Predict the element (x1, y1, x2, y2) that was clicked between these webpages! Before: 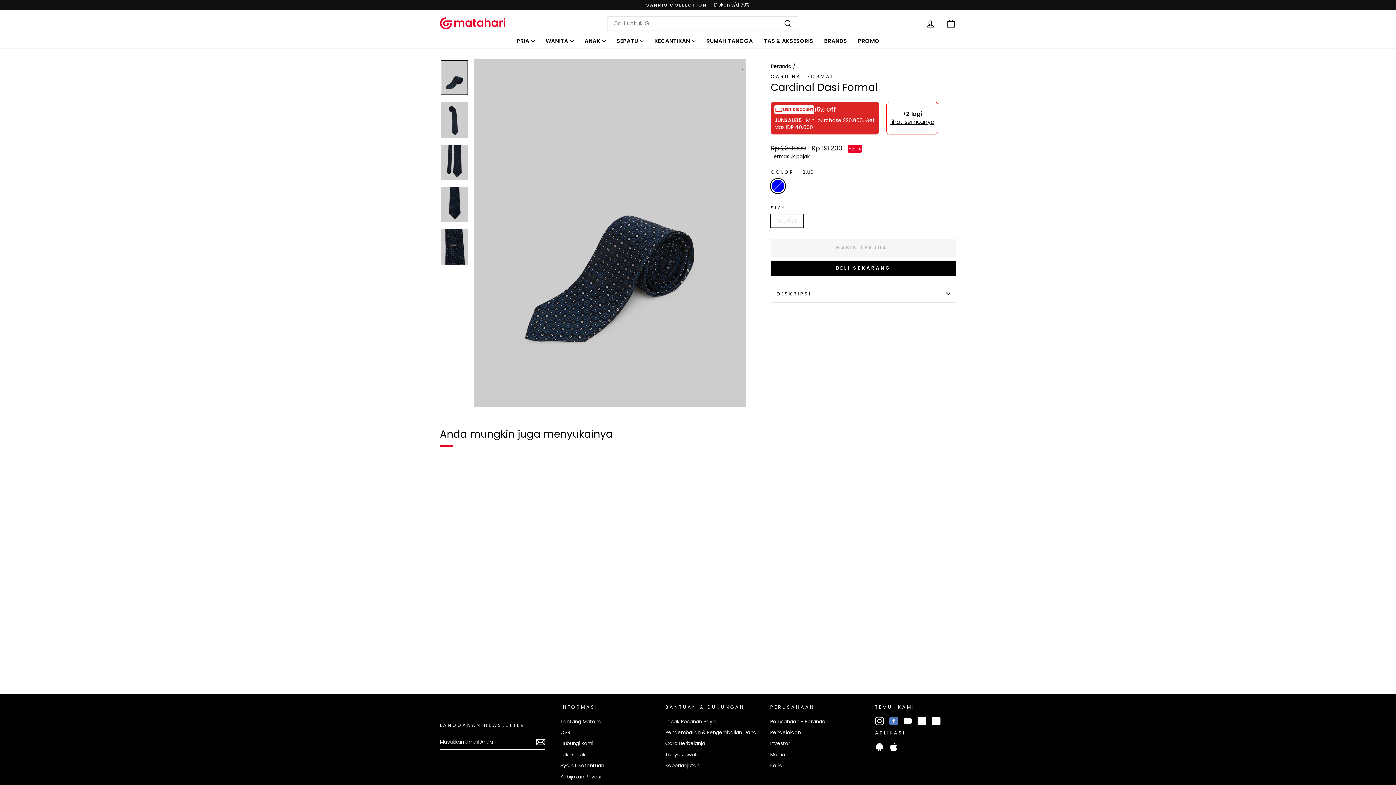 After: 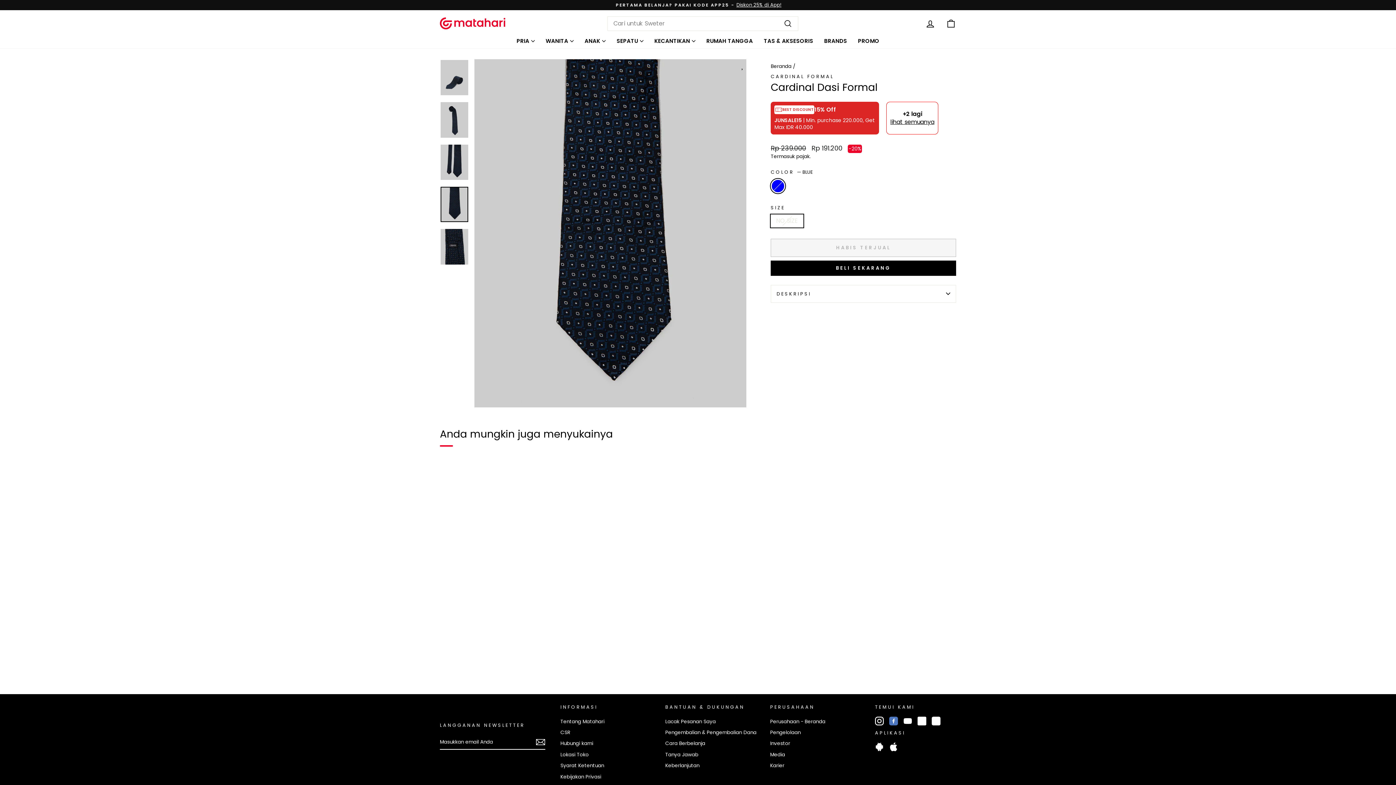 Action: bbox: (440, 186, 468, 222)